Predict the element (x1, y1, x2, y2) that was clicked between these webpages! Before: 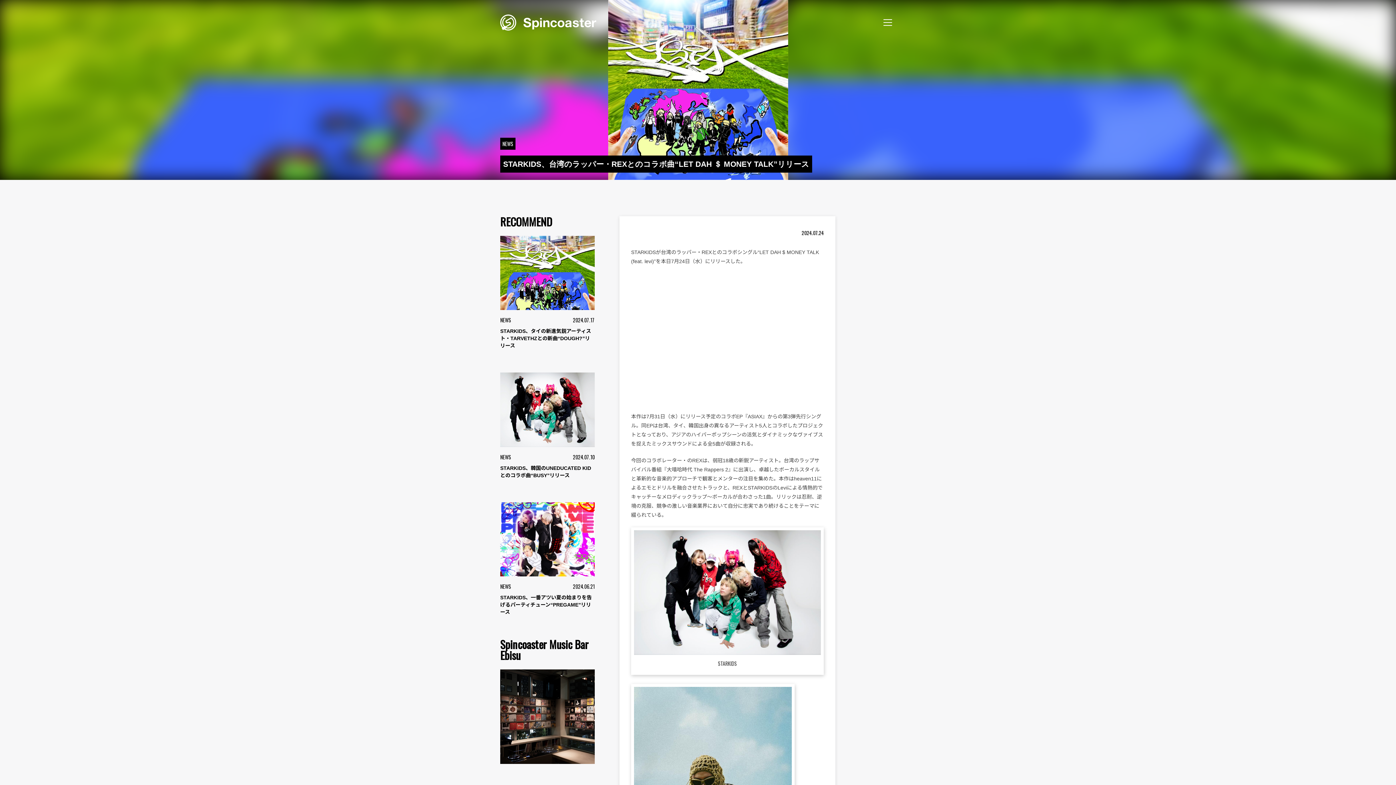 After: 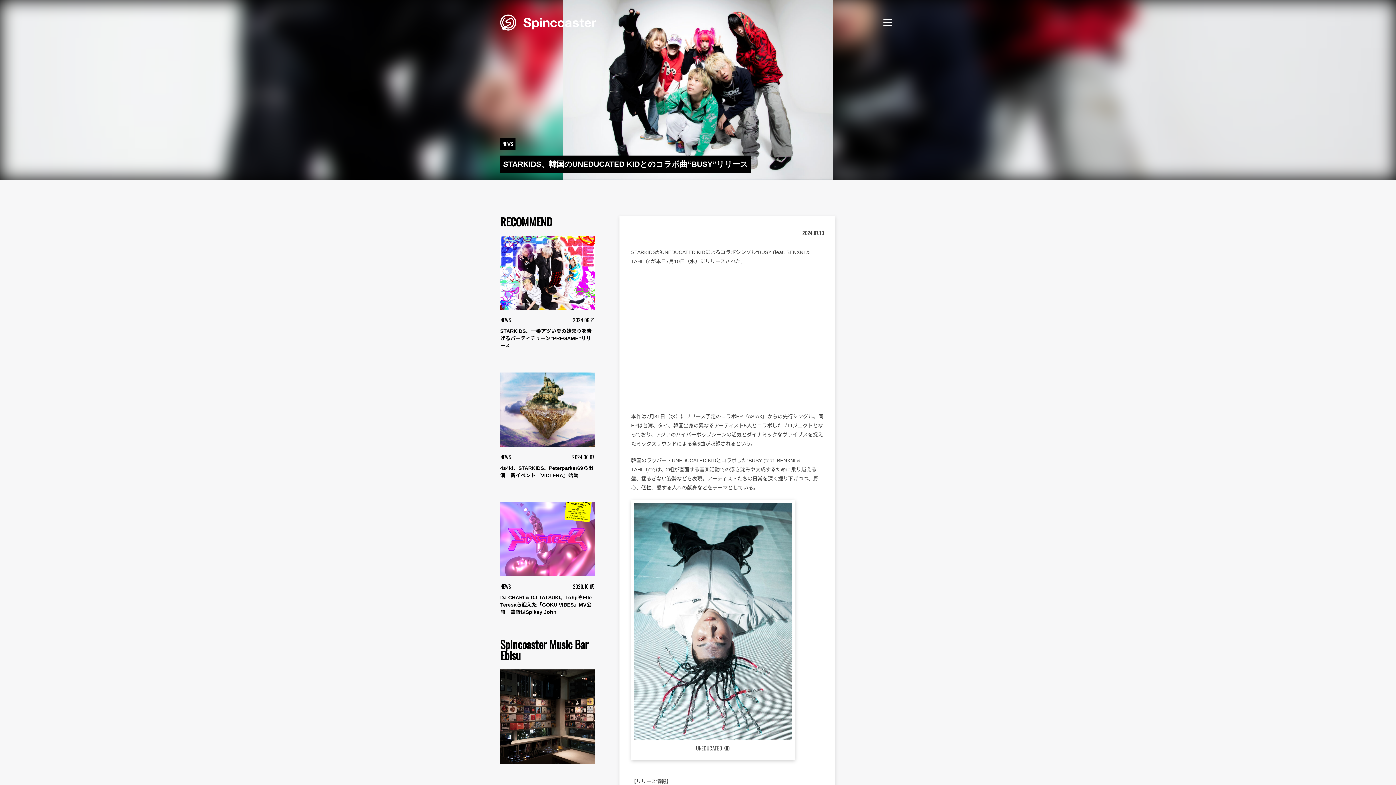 Action: label: NEWS
2024.07.10

STARKIDS、韓国のUNEDUCATED KIDとのコラボ曲“BUSY”リリース bbox: (500, 372, 594, 479)